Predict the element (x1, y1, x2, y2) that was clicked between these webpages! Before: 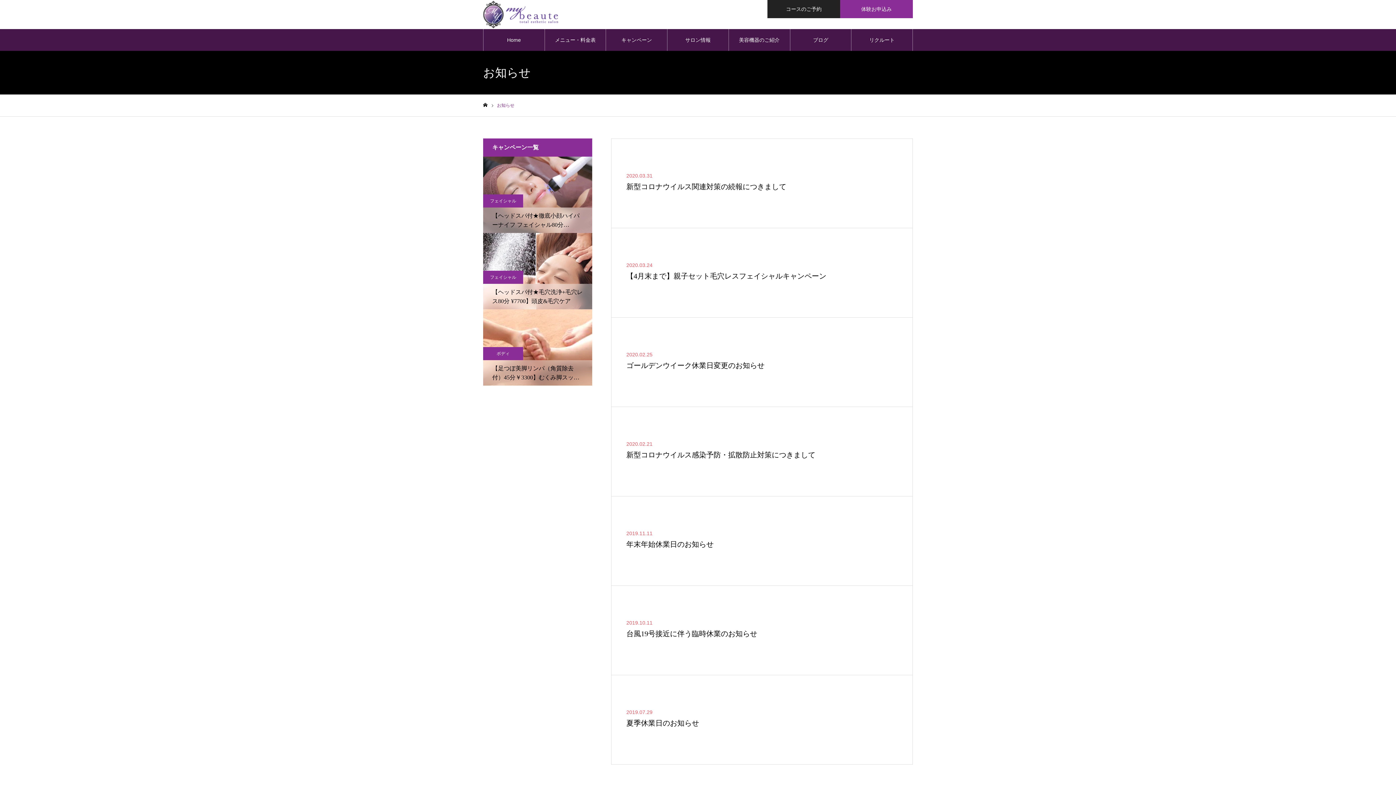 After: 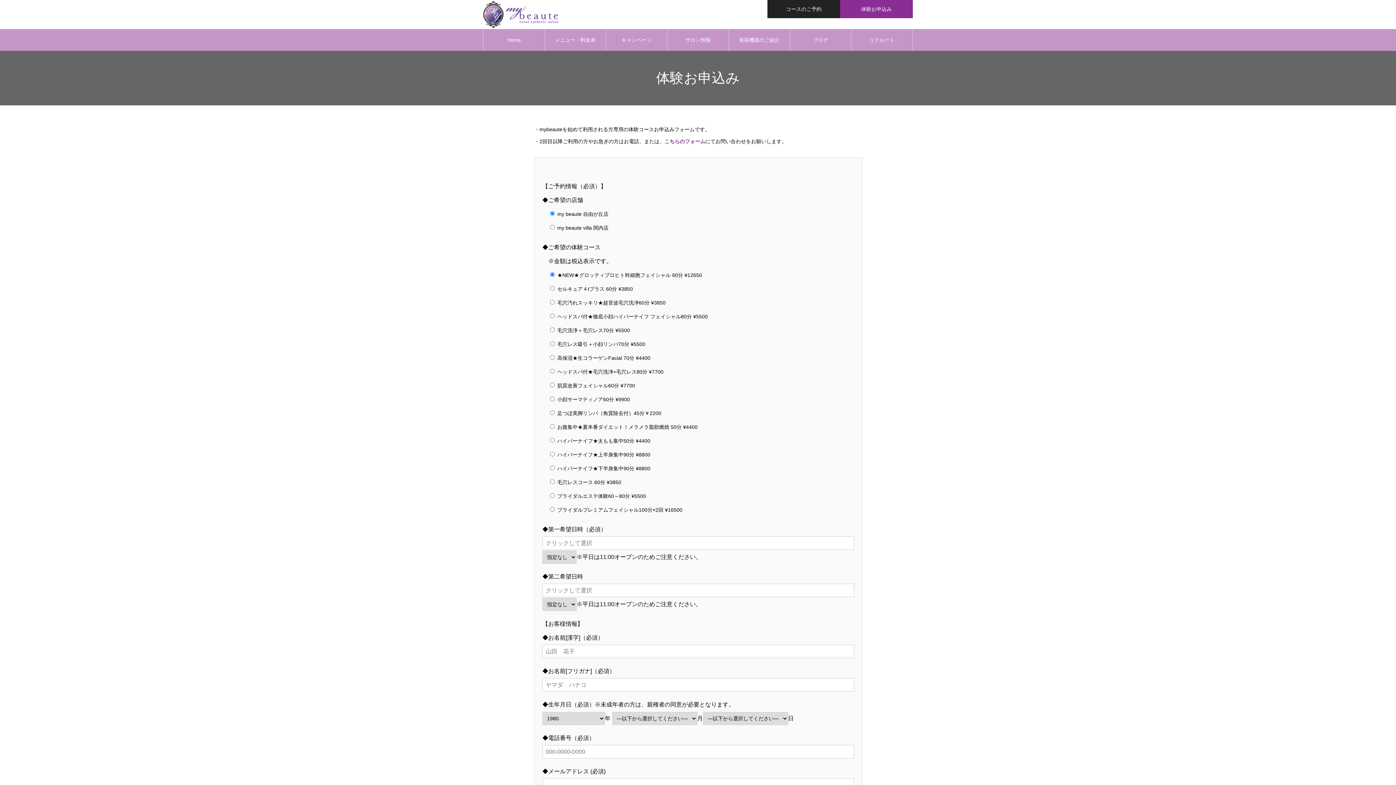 Action: bbox: (840, 0, 913, 18) label: 体験お申込み